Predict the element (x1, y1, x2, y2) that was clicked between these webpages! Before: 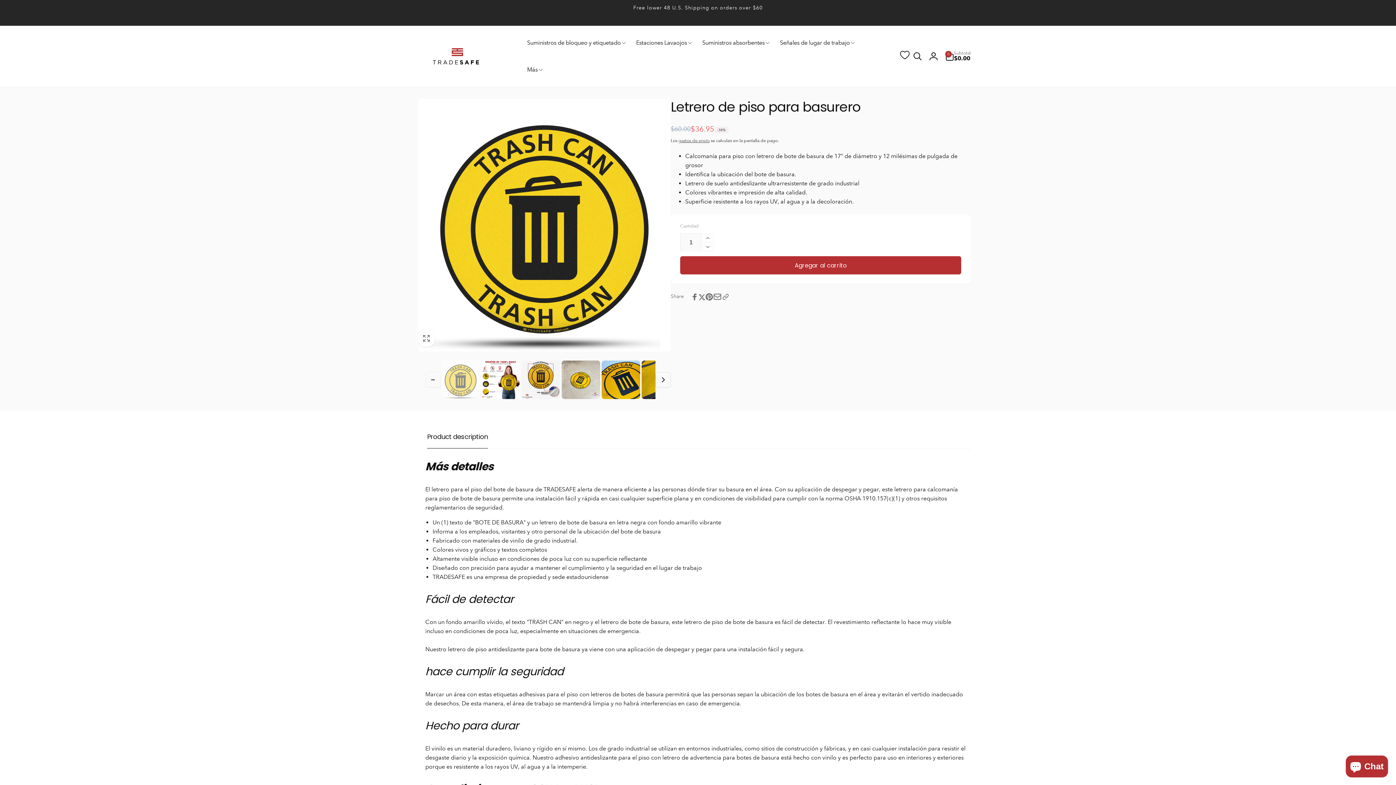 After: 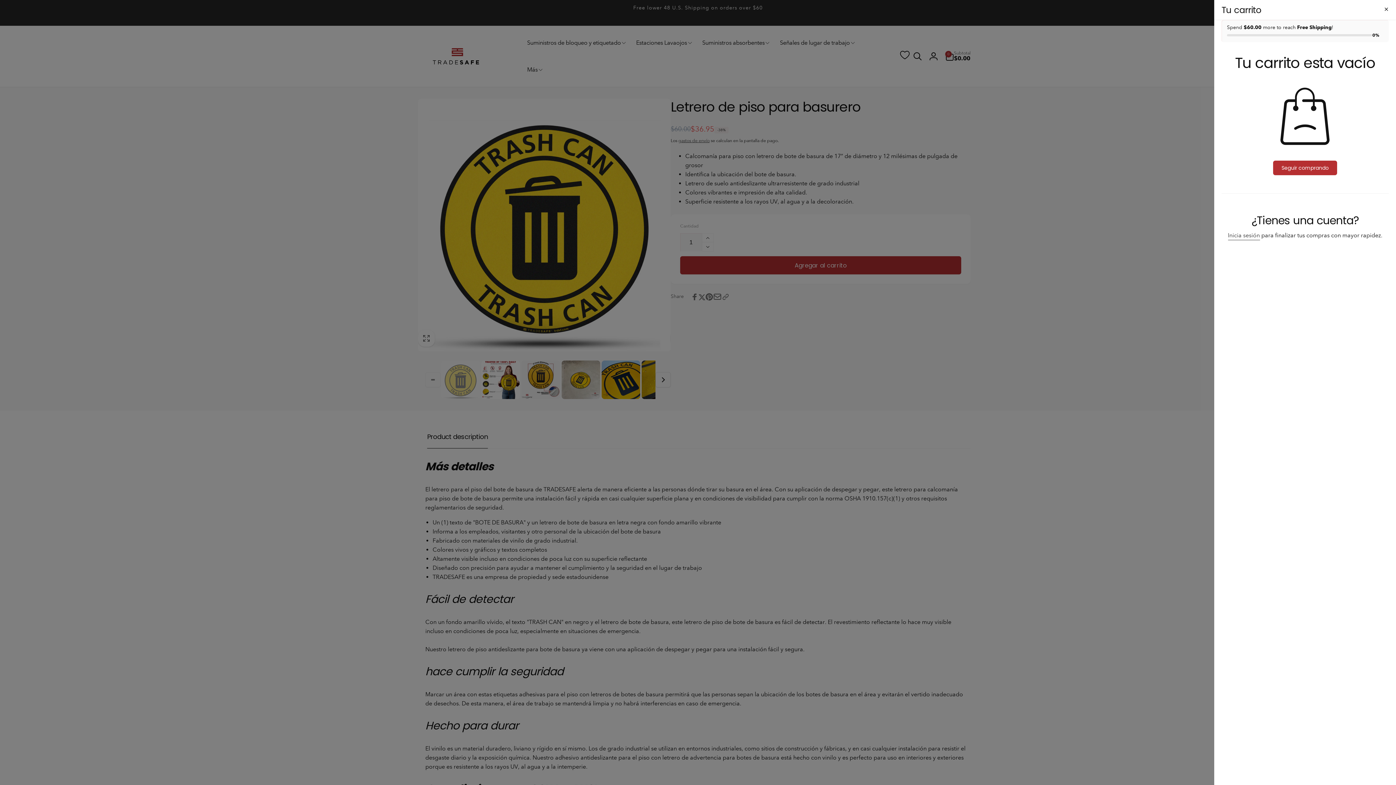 Action: bbox: (945, 51, 970, 61) label: 0
0 artículos
Subtotal
$0.00